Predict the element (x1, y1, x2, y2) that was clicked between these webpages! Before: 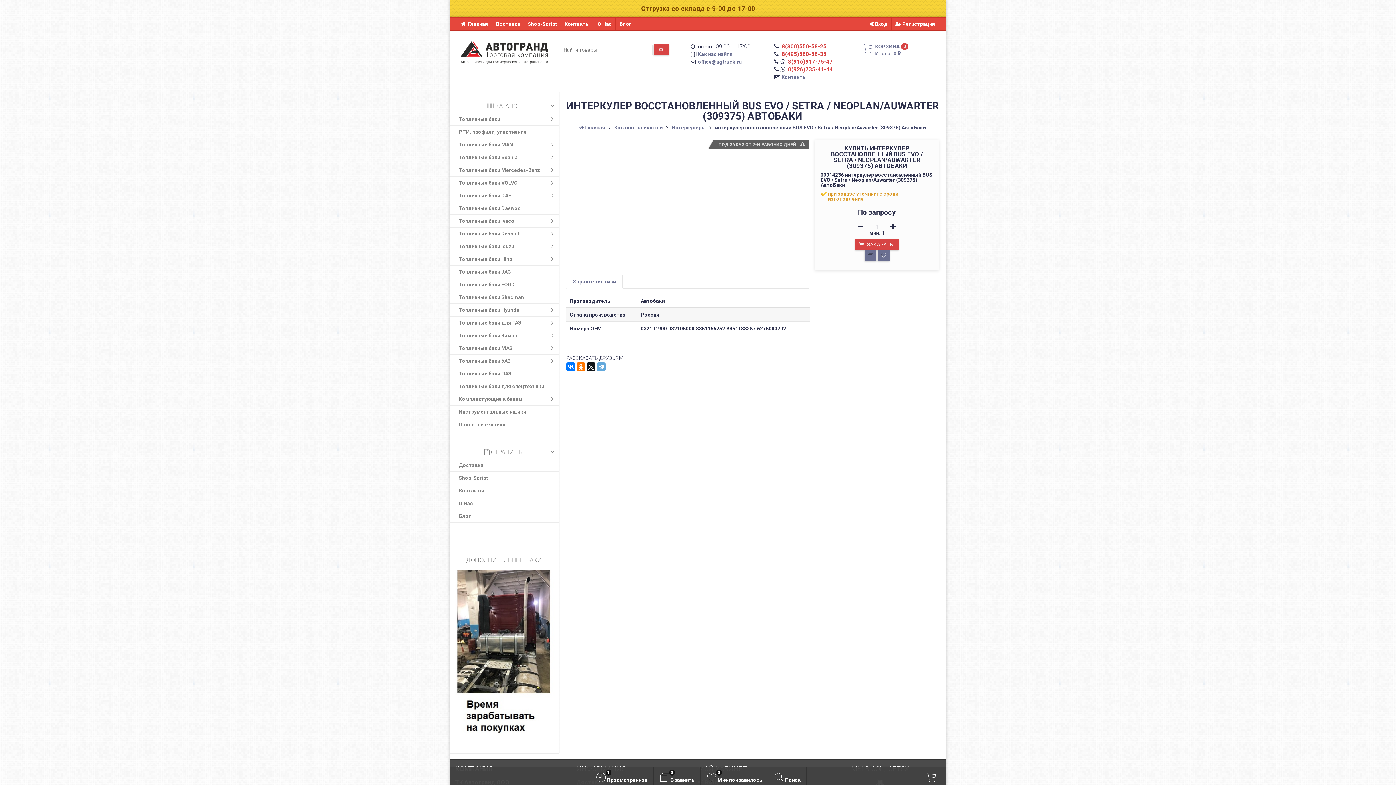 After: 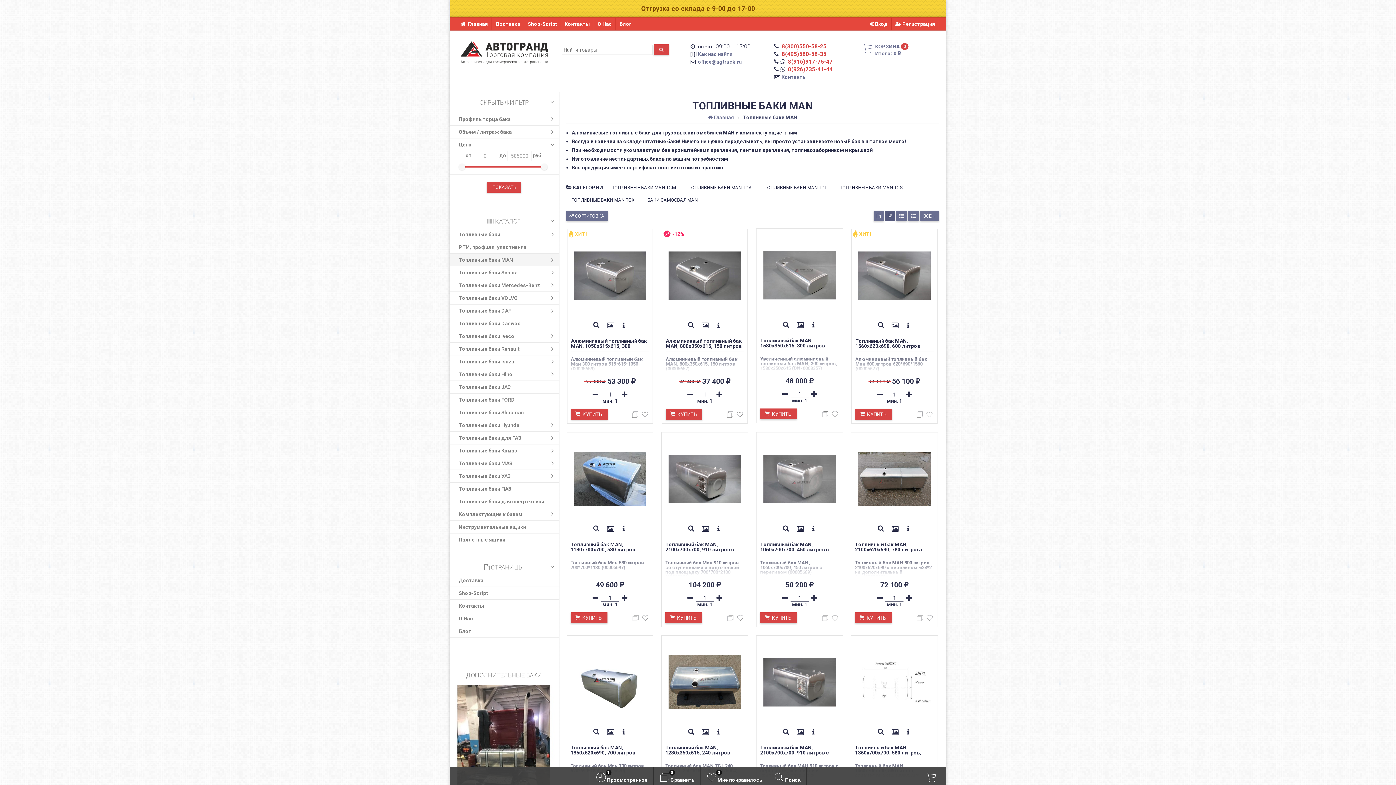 Action: bbox: (449, 138, 558, 150) label: Топливные баки MAN